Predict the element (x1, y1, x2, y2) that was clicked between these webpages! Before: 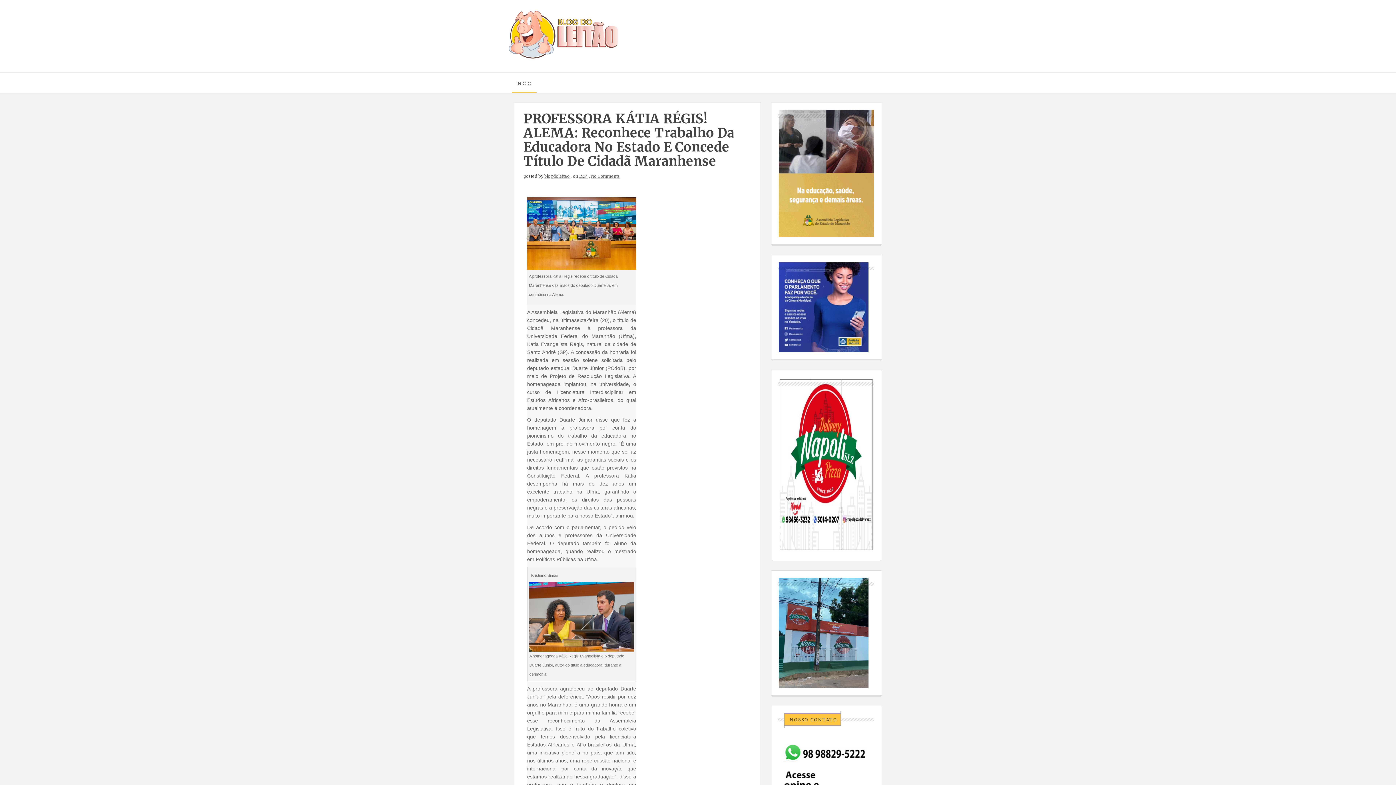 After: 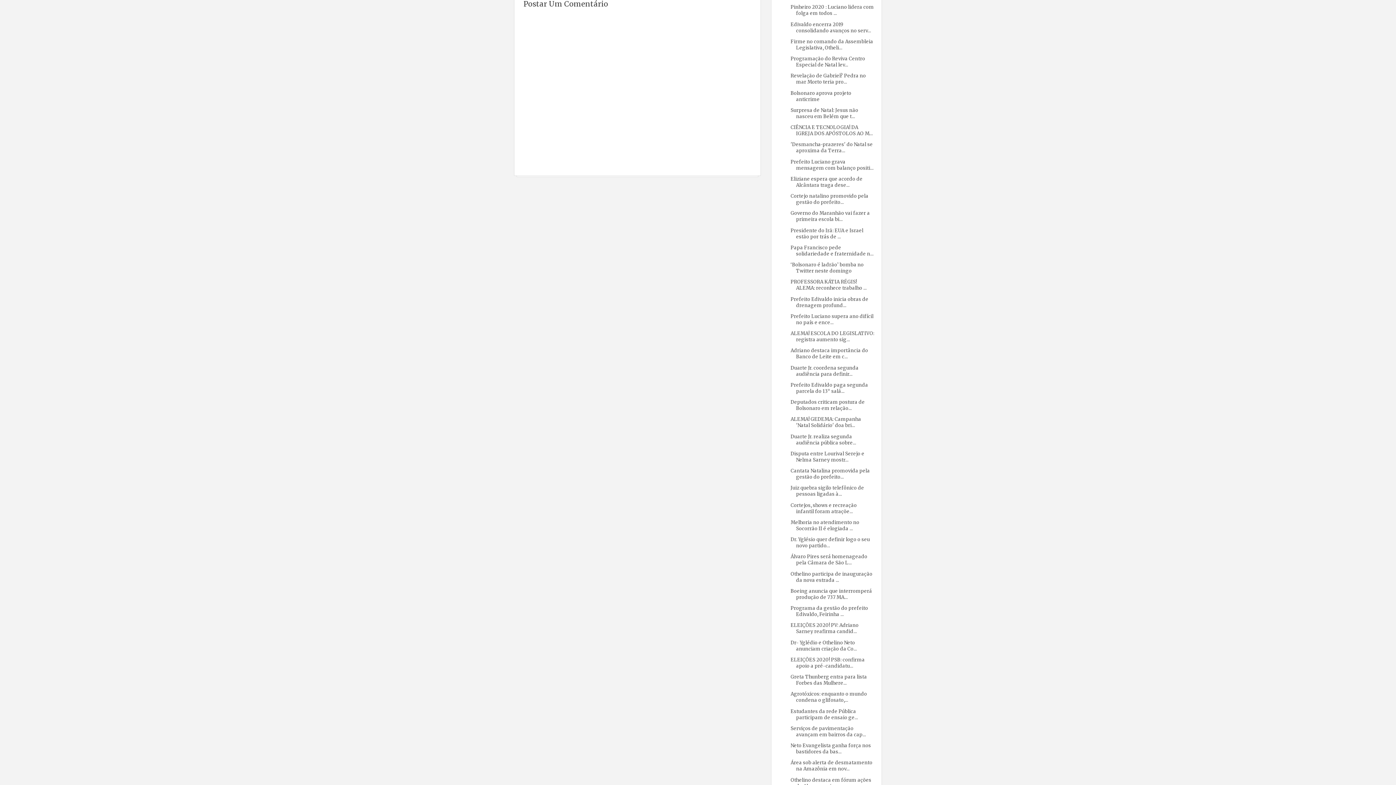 Action: label: No Comments bbox: (591, 173, 620, 179)